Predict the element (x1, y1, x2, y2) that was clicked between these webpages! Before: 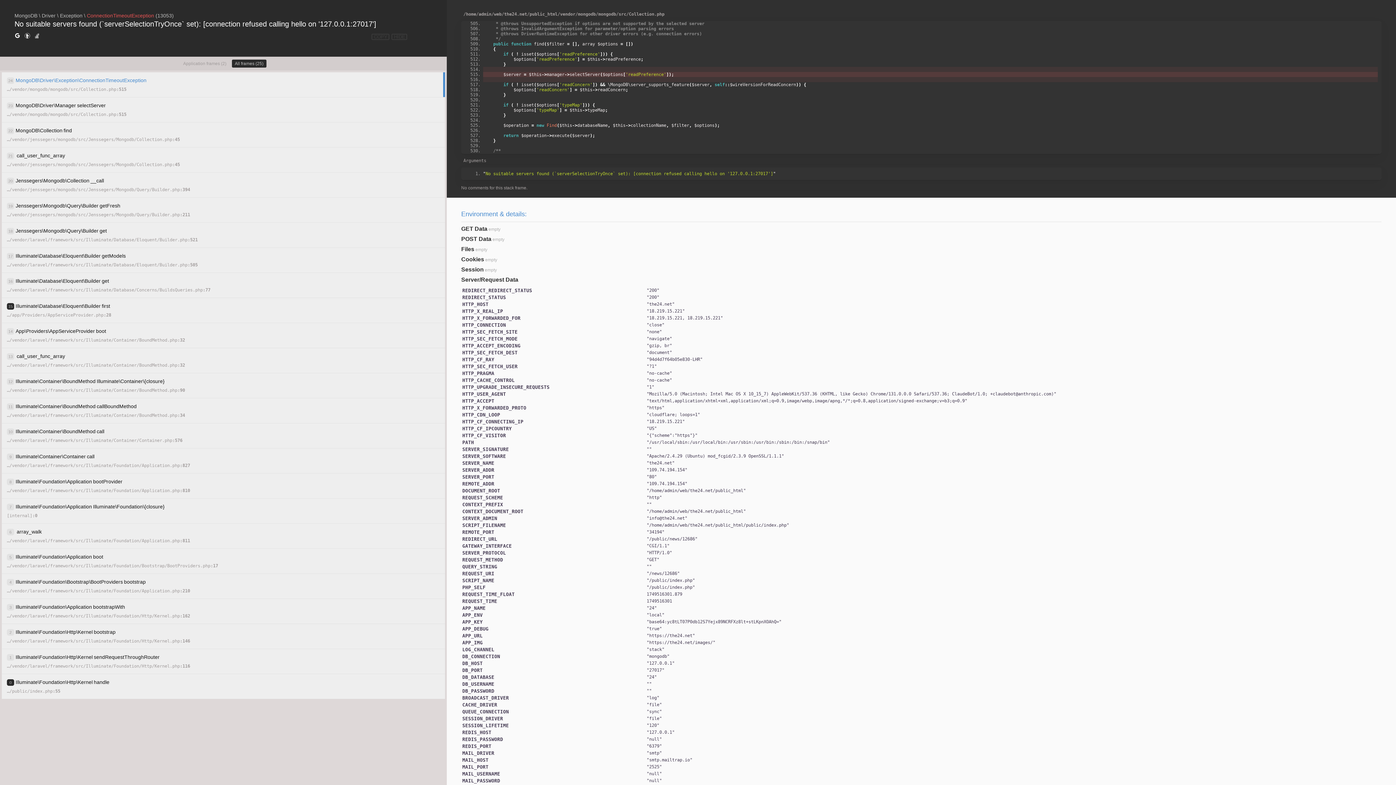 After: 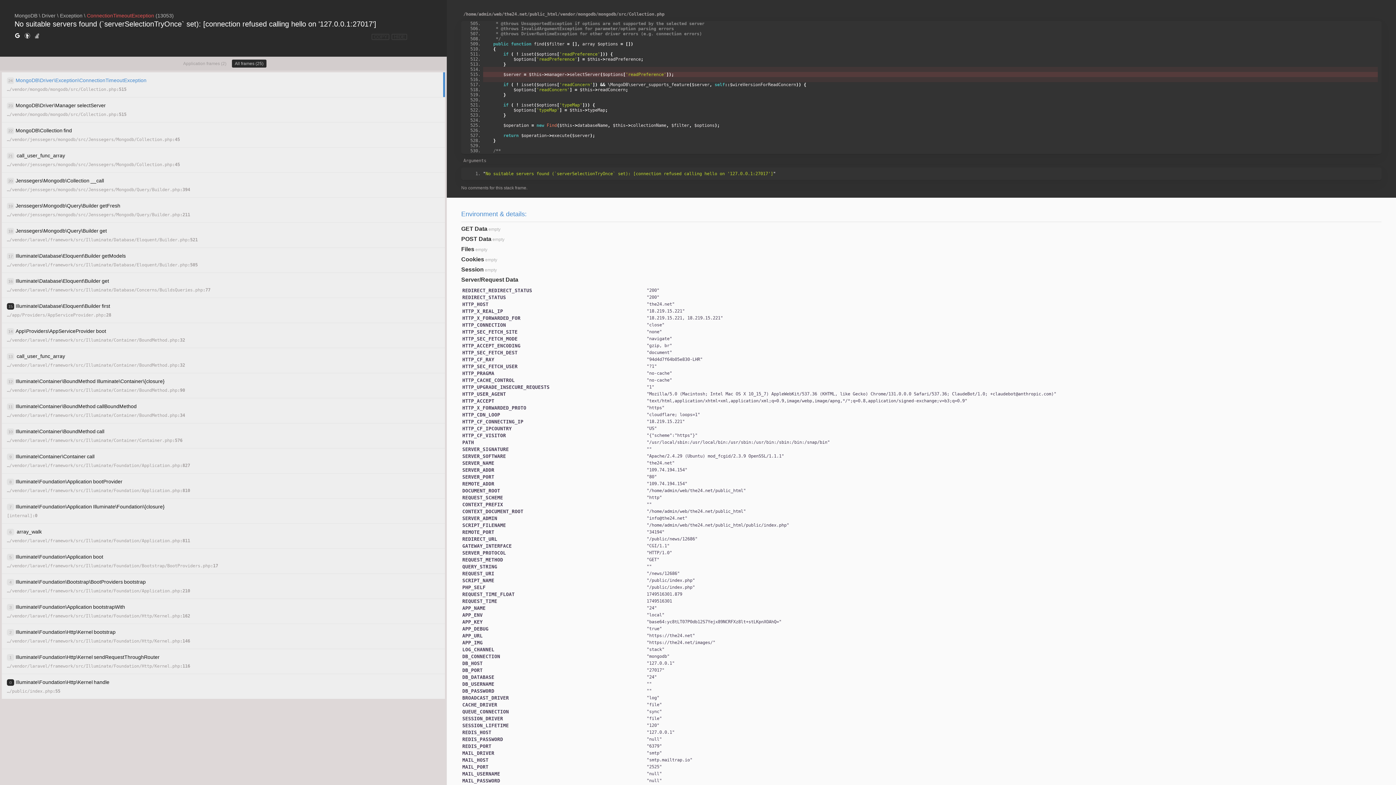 Action: bbox: (14, 32, 20, 40)